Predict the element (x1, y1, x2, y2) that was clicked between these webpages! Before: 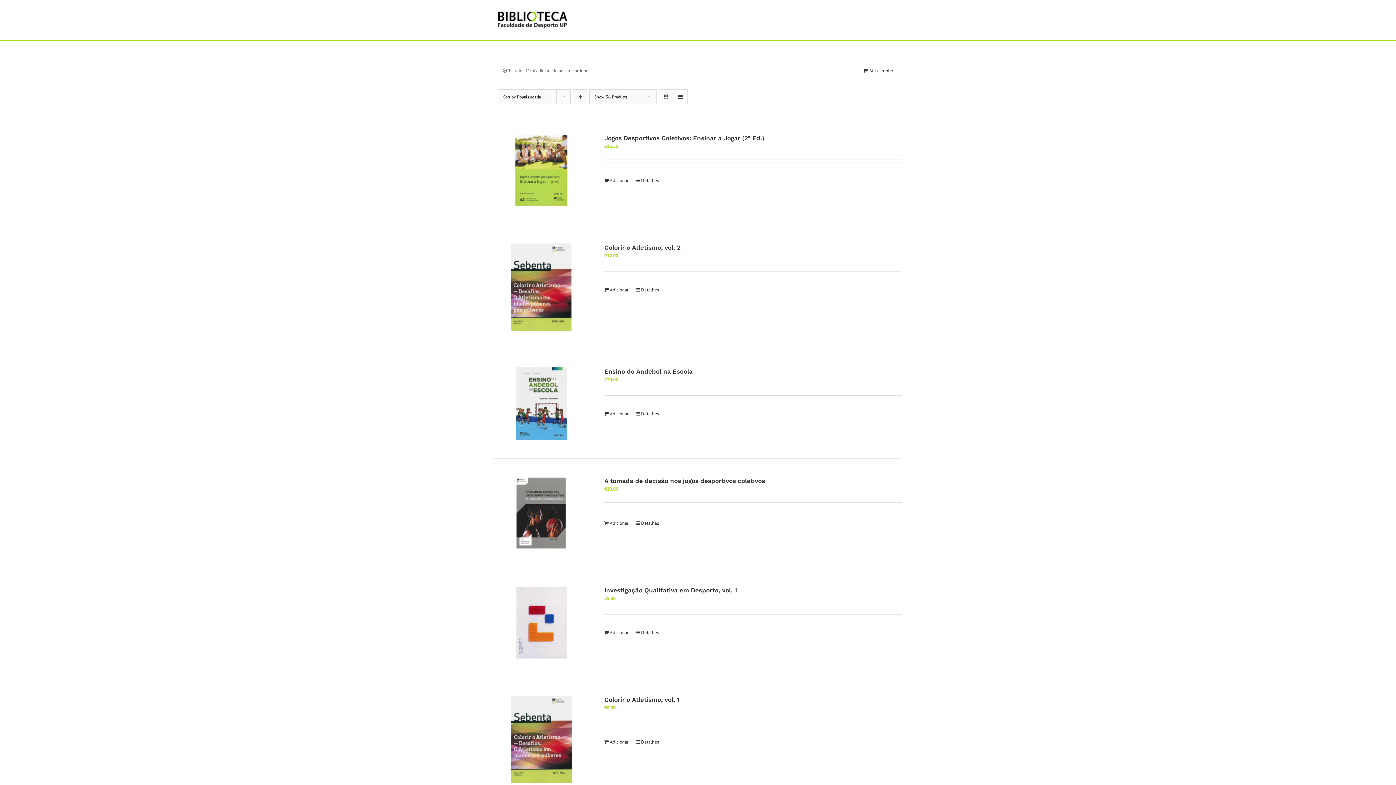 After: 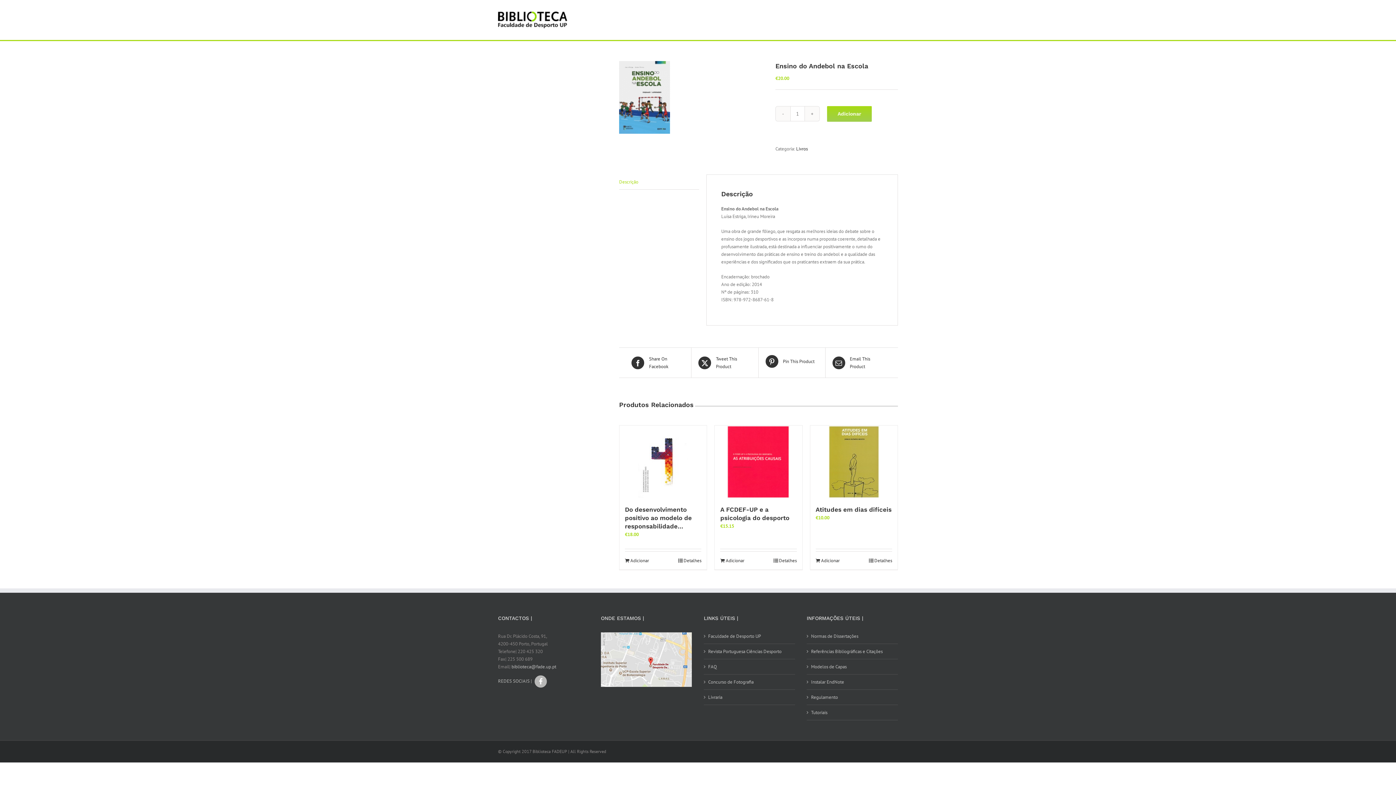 Action: label: Ensino do Andebol na Escola bbox: (494, 367, 588, 440)